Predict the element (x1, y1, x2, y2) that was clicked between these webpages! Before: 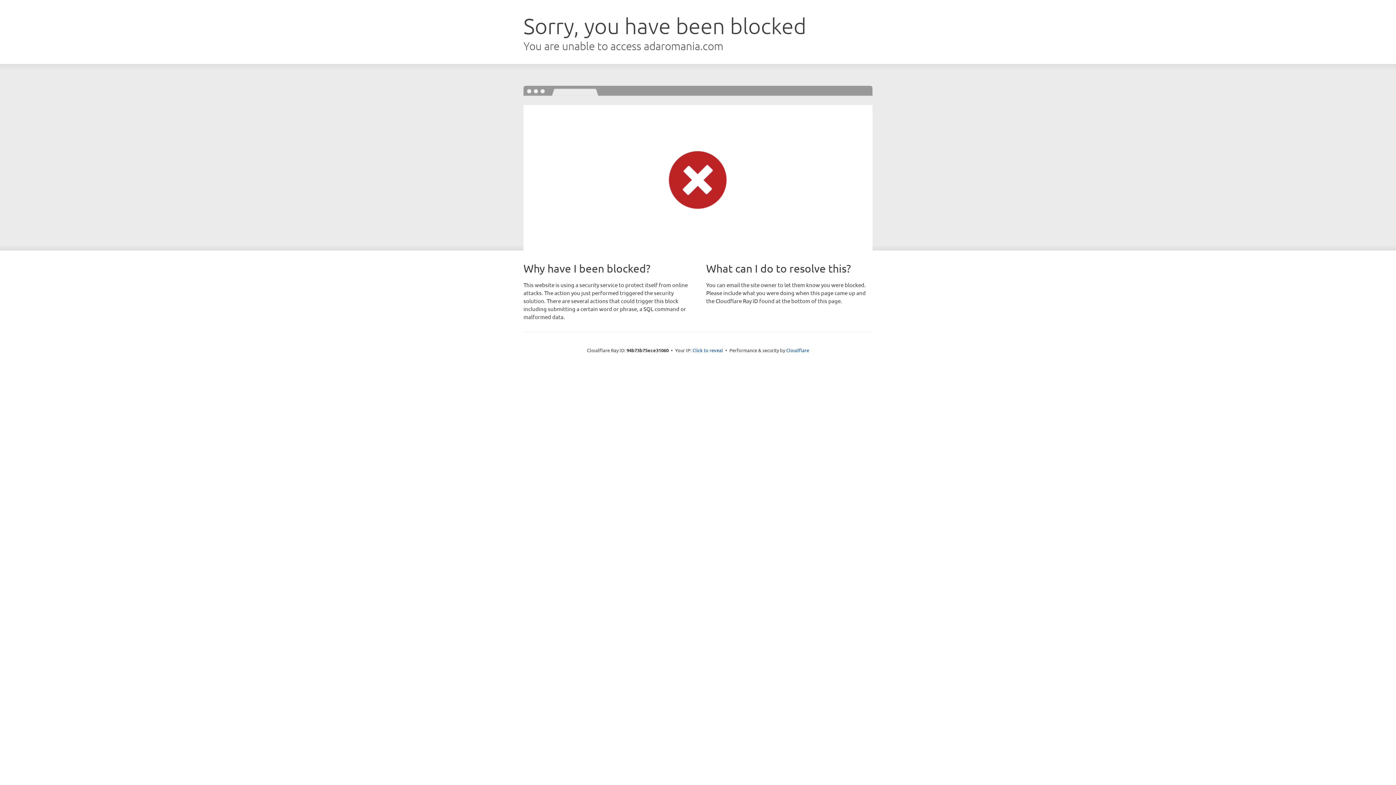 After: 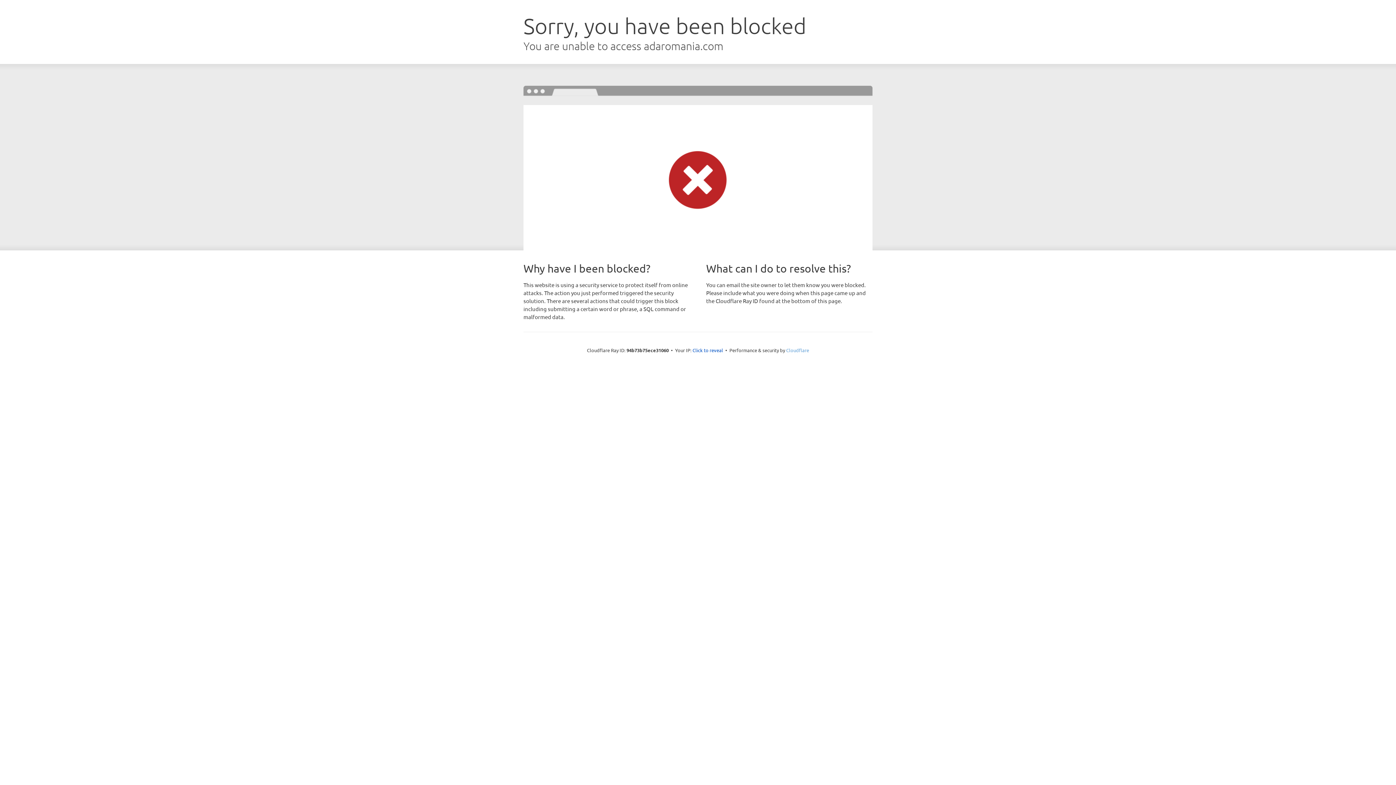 Action: bbox: (786, 347, 809, 353) label: Cloudflare